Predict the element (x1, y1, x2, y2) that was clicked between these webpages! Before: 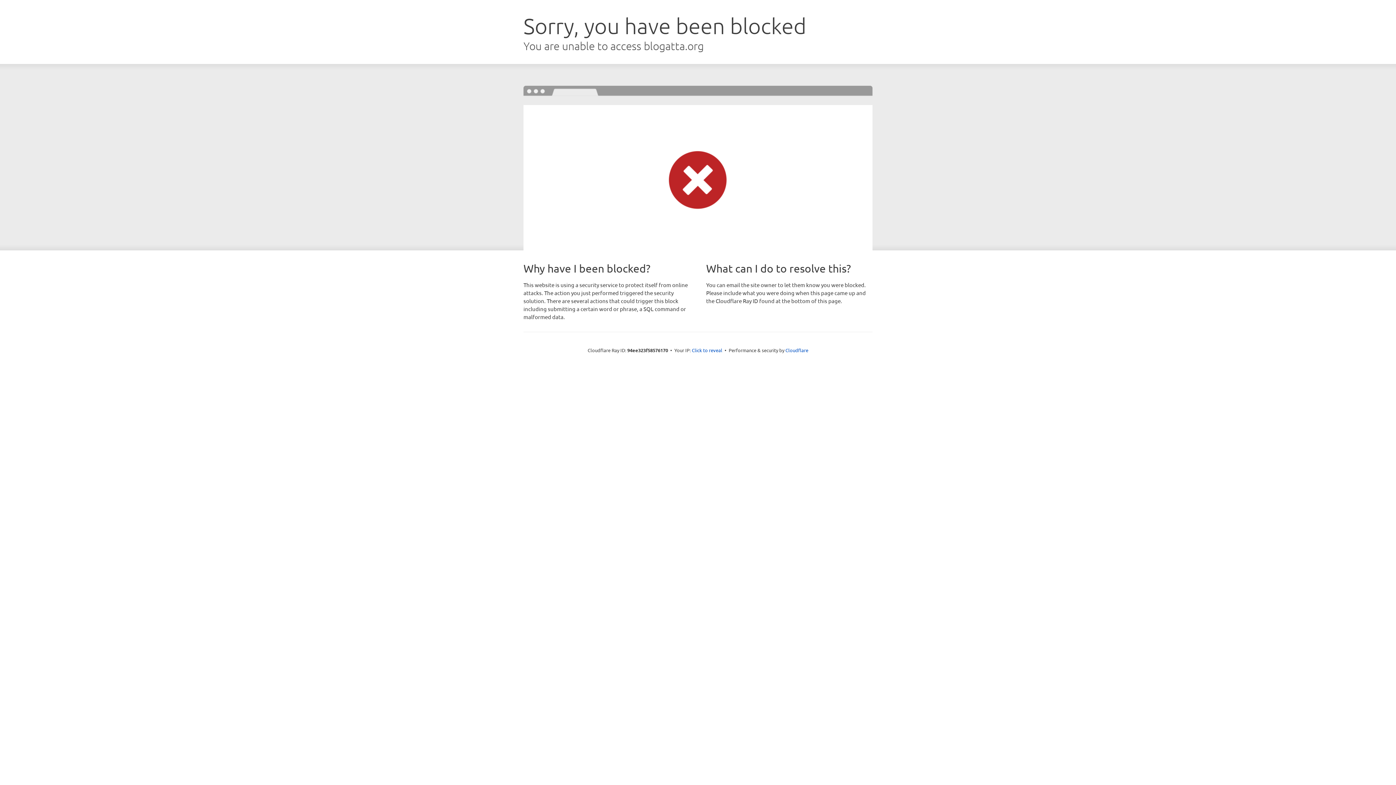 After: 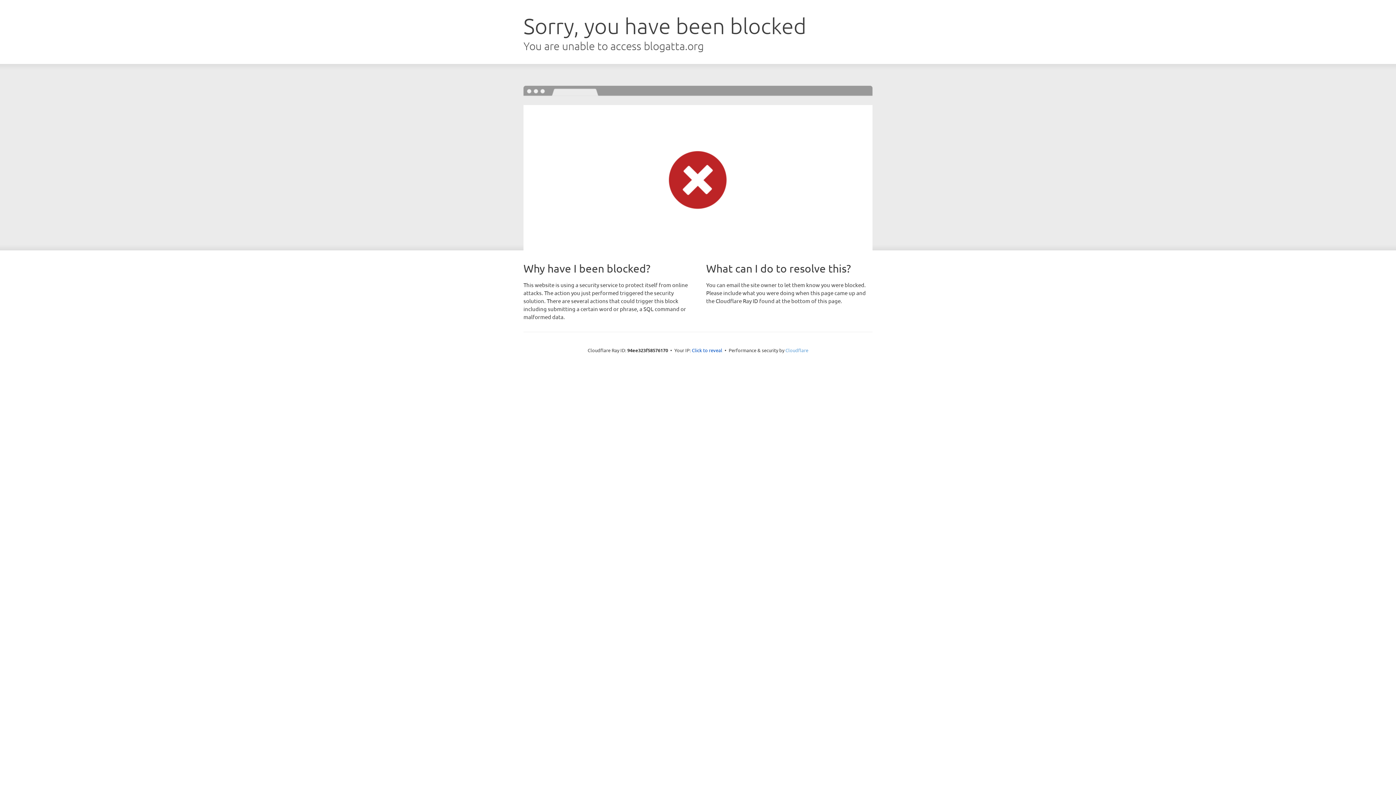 Action: label: Cloudflare bbox: (785, 347, 808, 353)